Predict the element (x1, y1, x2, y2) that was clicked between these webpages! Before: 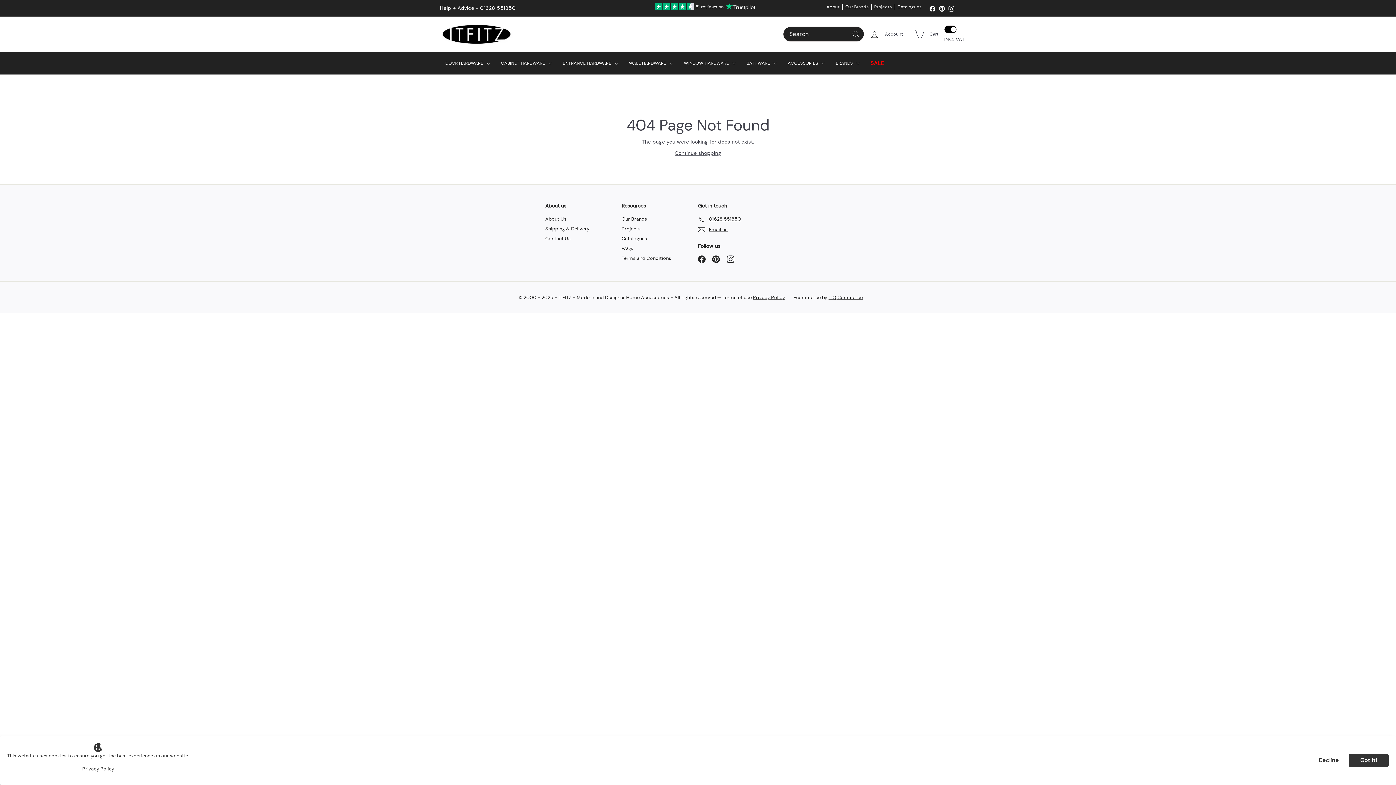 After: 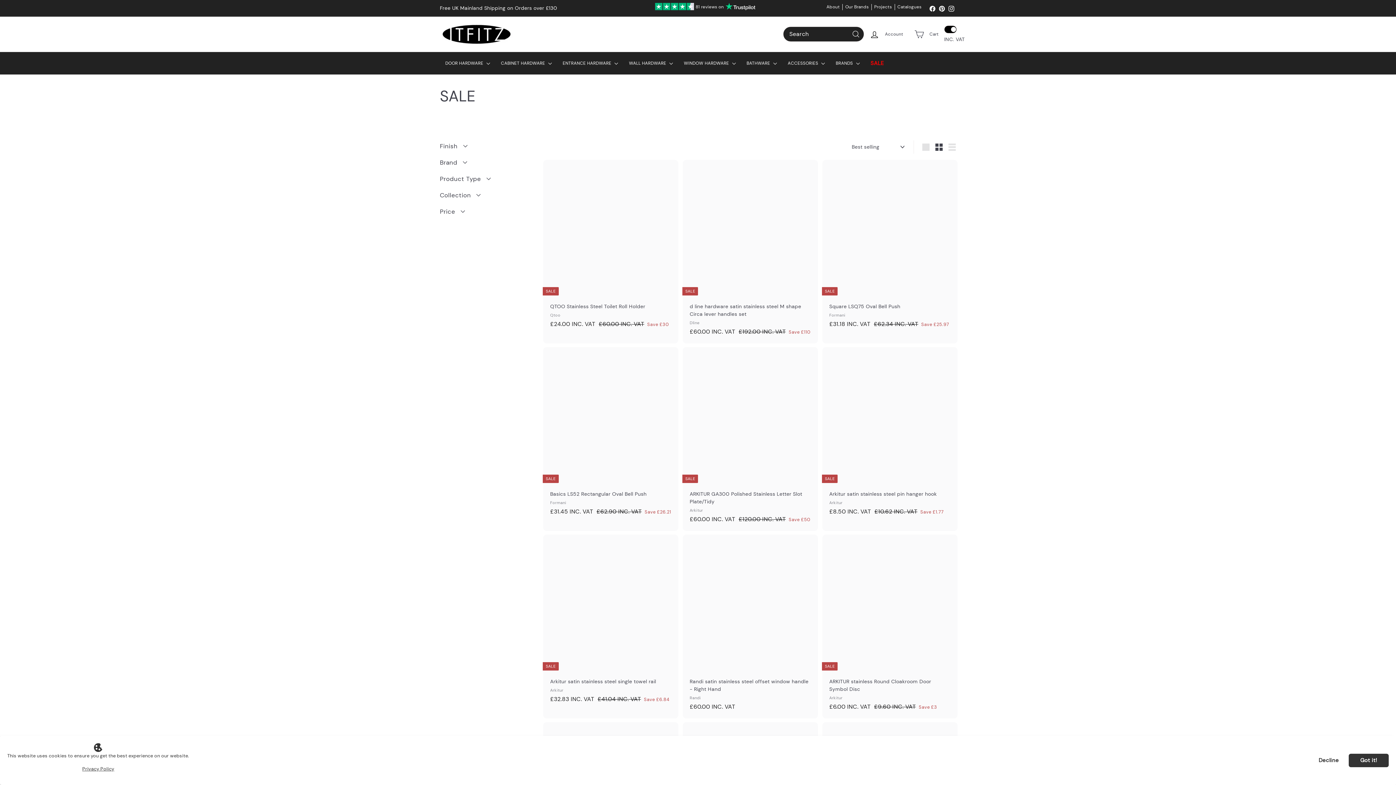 Action: label: SALE bbox: (865, 51, 889, 74)